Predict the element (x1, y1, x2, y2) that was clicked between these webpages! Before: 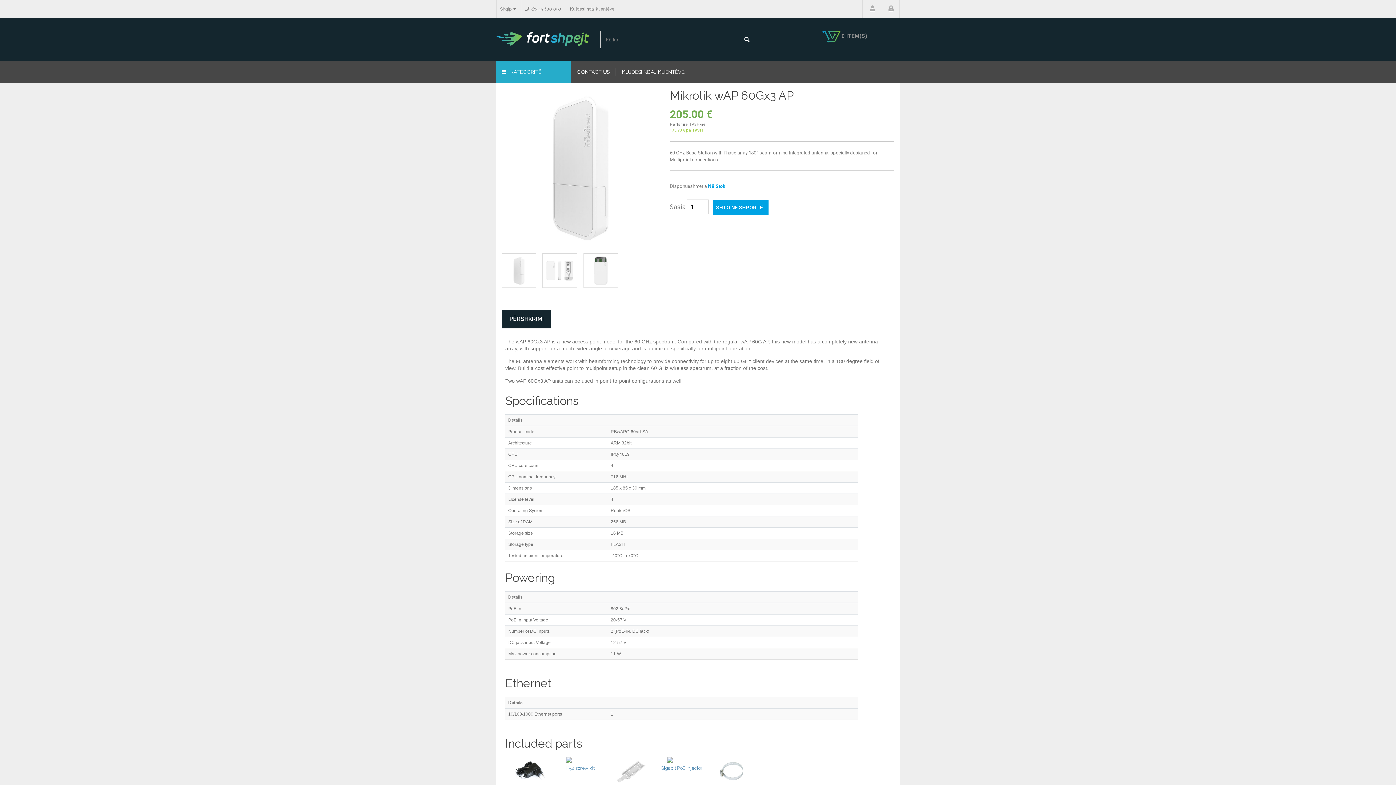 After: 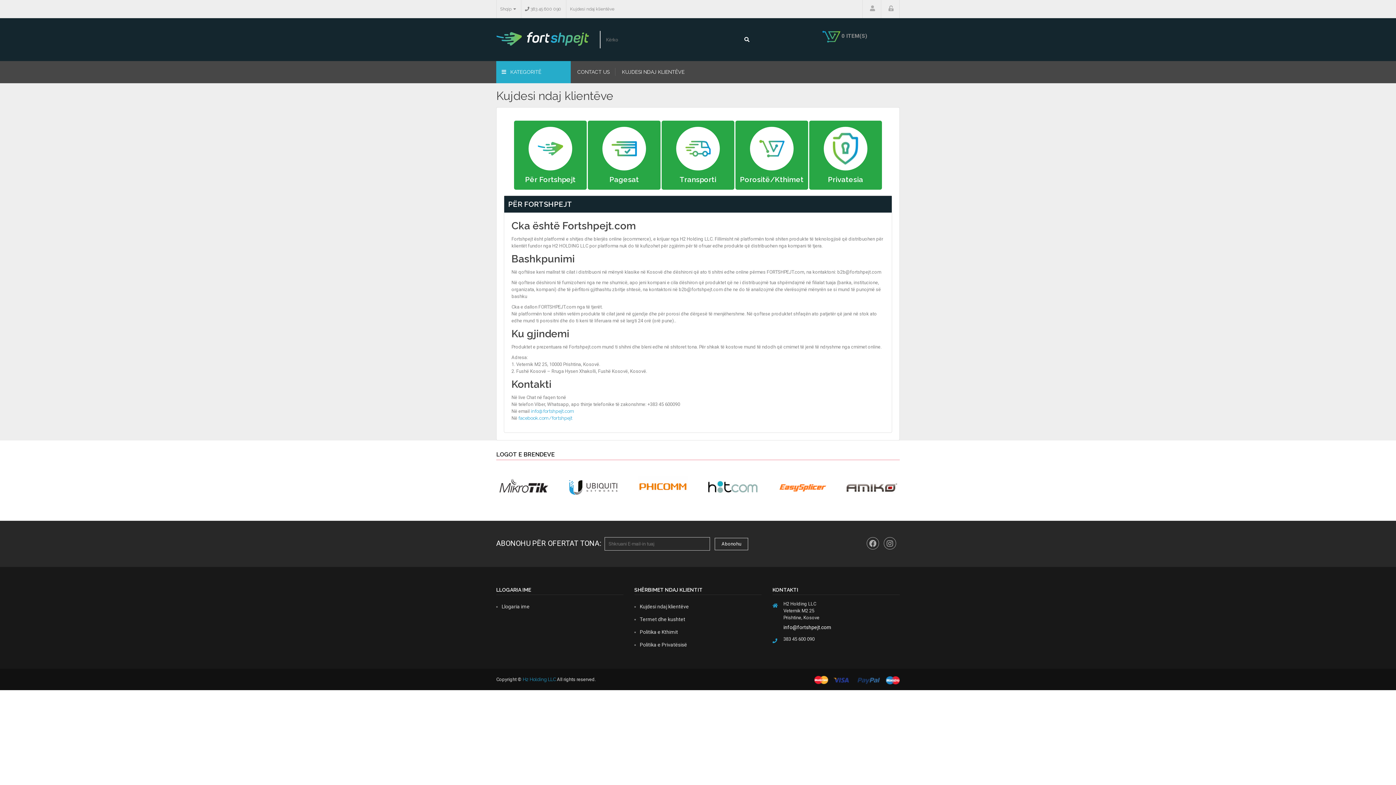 Action: bbox: (566, 0, 618, 18) label: Kujdesi ndaj klientëve